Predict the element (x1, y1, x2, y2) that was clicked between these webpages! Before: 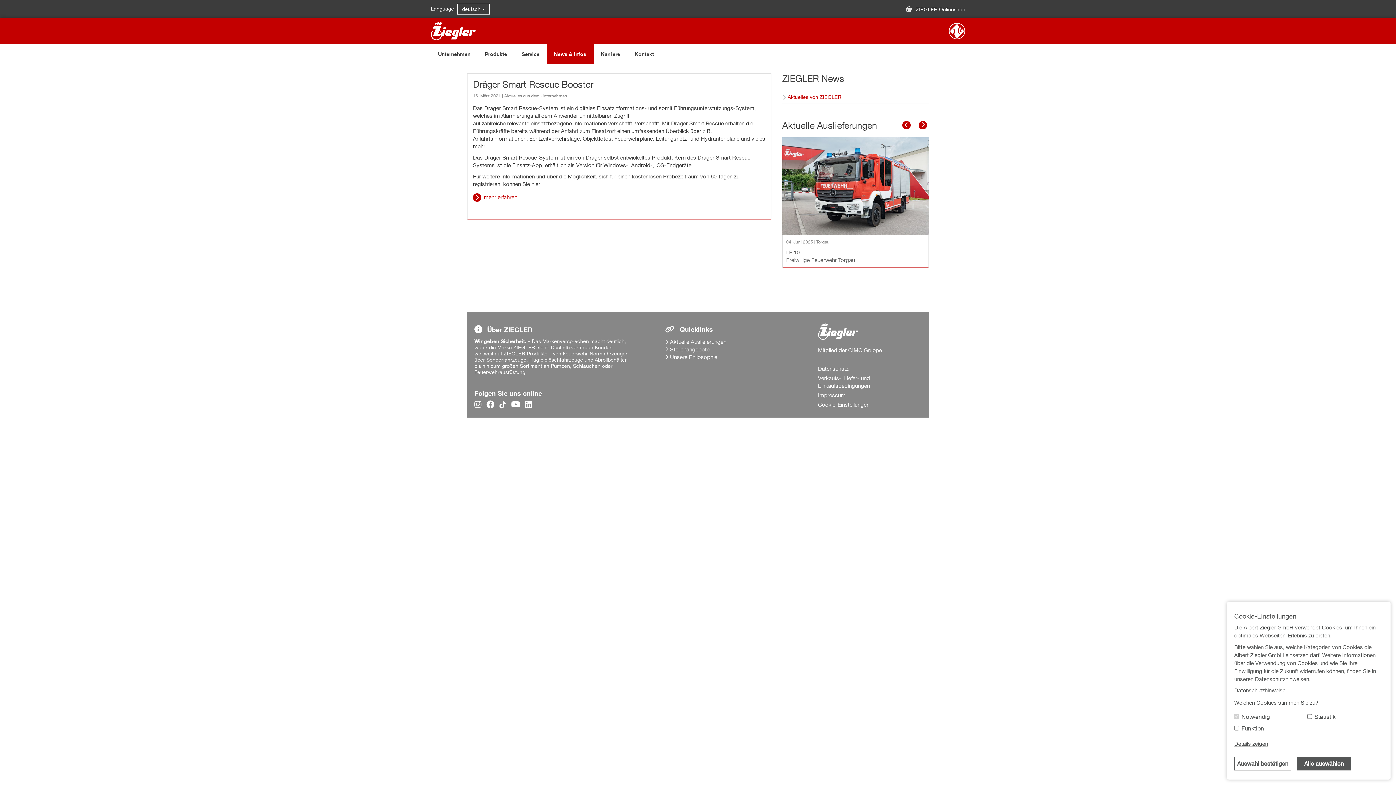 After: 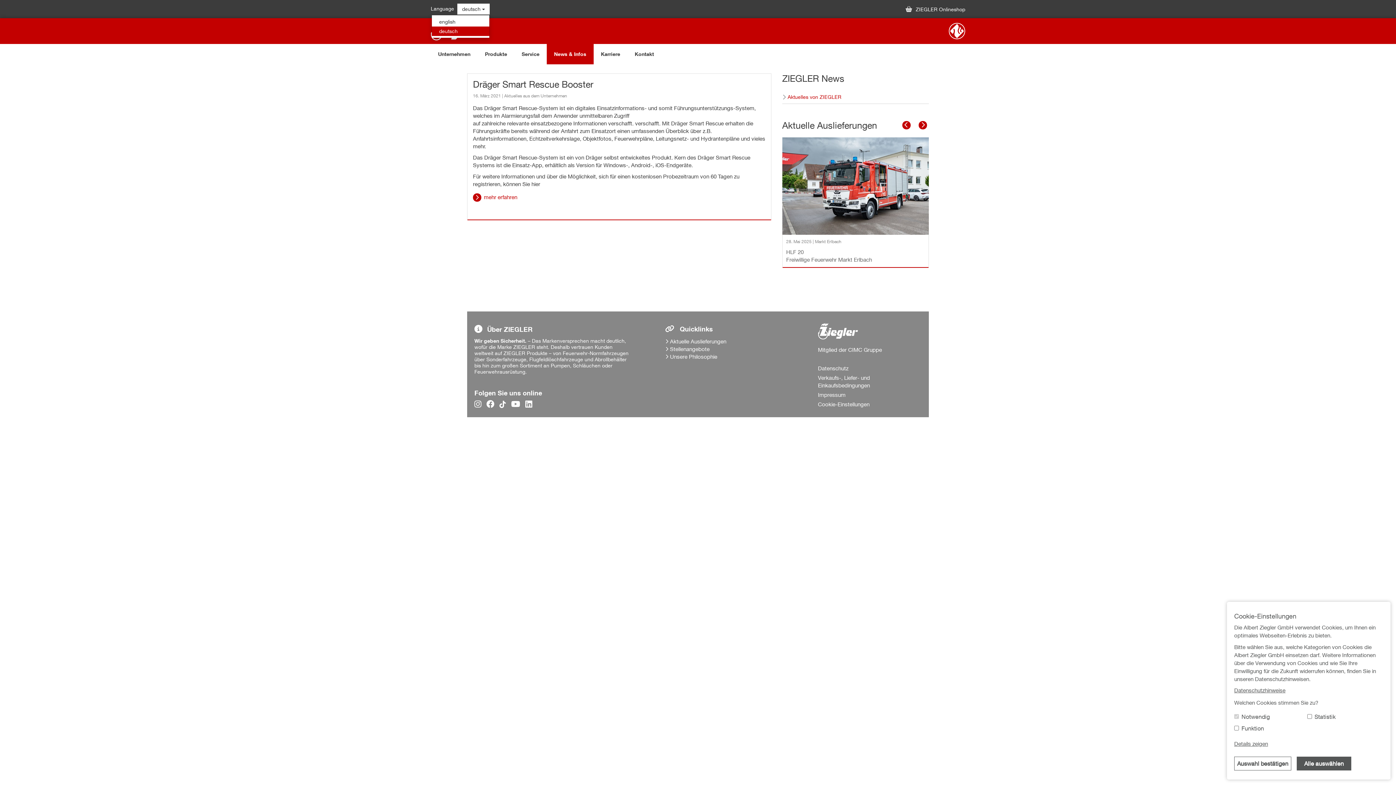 Action: label: deutsch  bbox: (457, 3, 489, 14)